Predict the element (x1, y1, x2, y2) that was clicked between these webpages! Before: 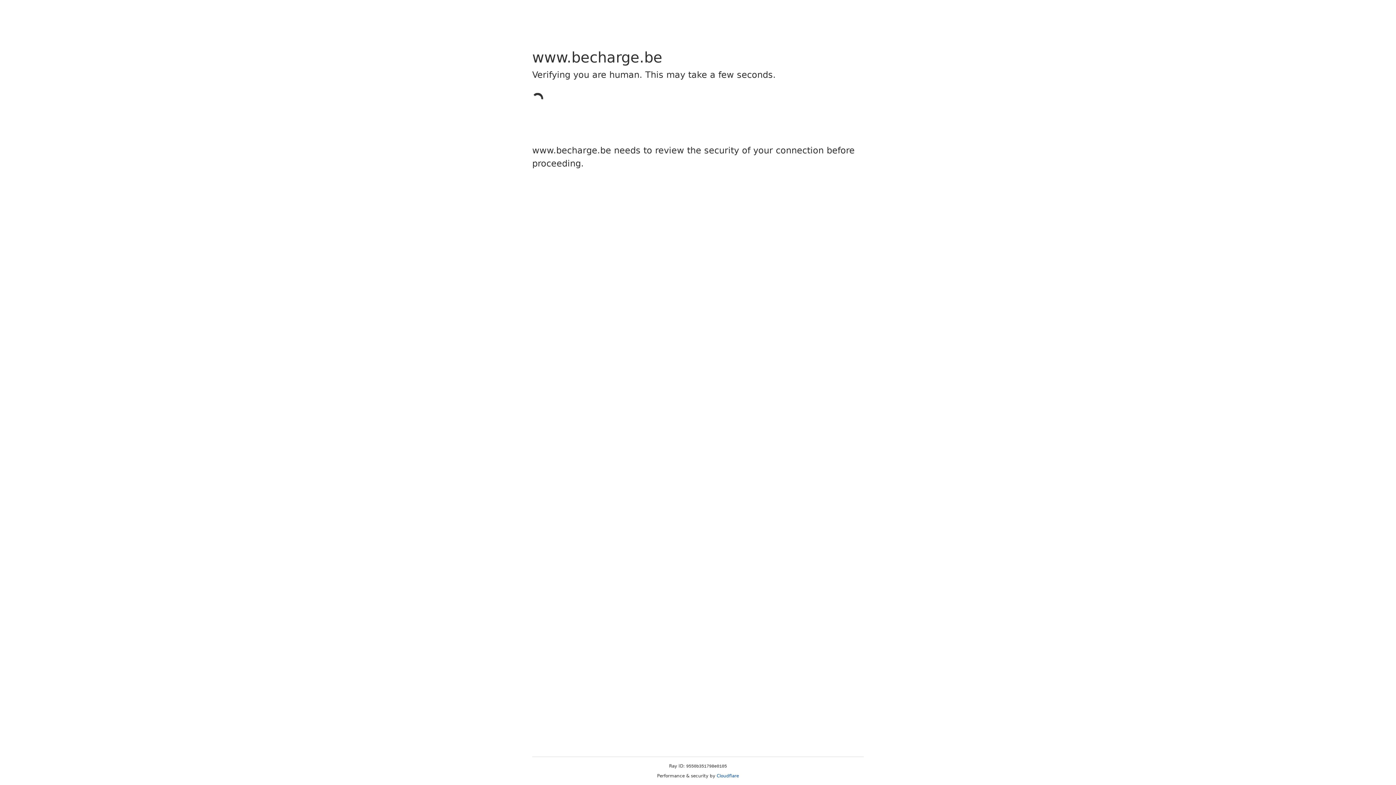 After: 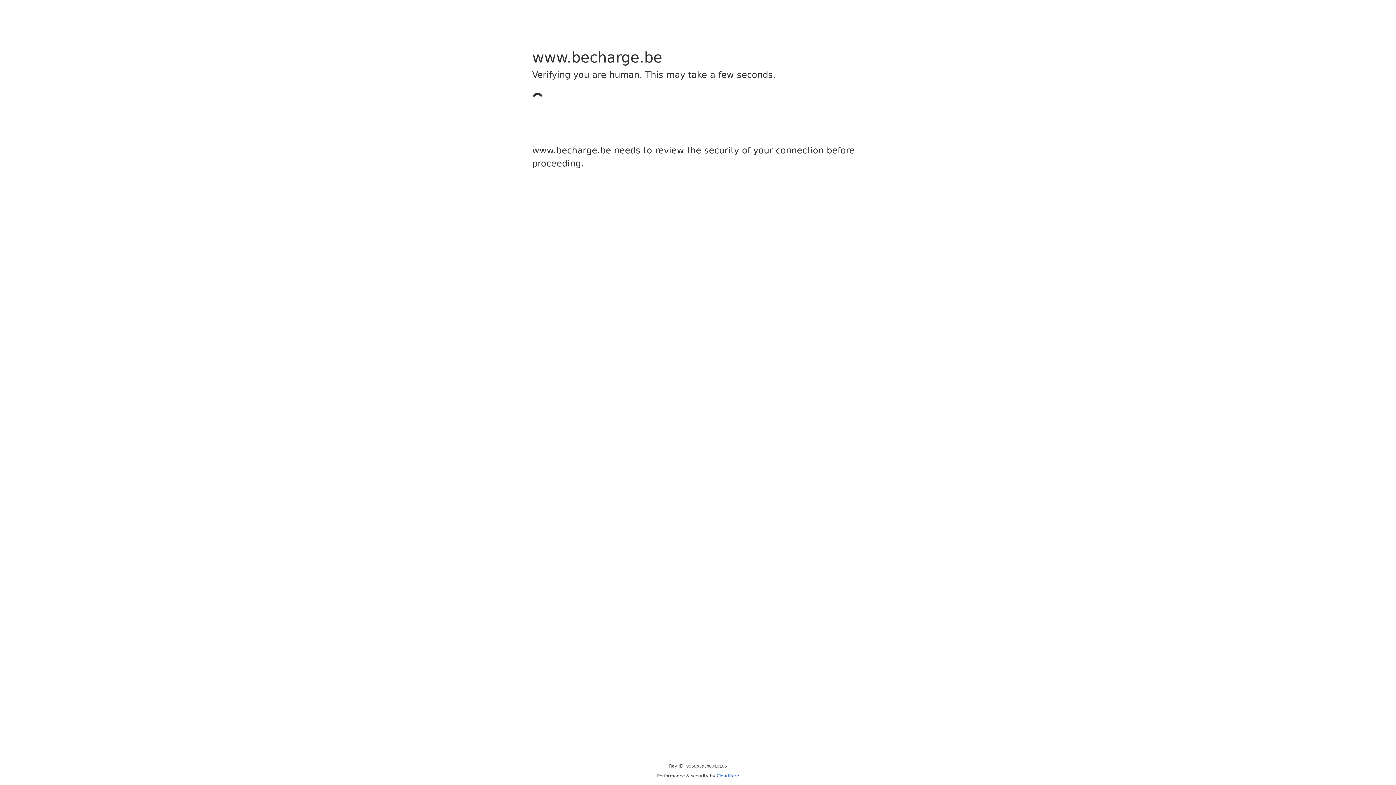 Action: bbox: (716, 773, 739, 778) label: Cloudflare